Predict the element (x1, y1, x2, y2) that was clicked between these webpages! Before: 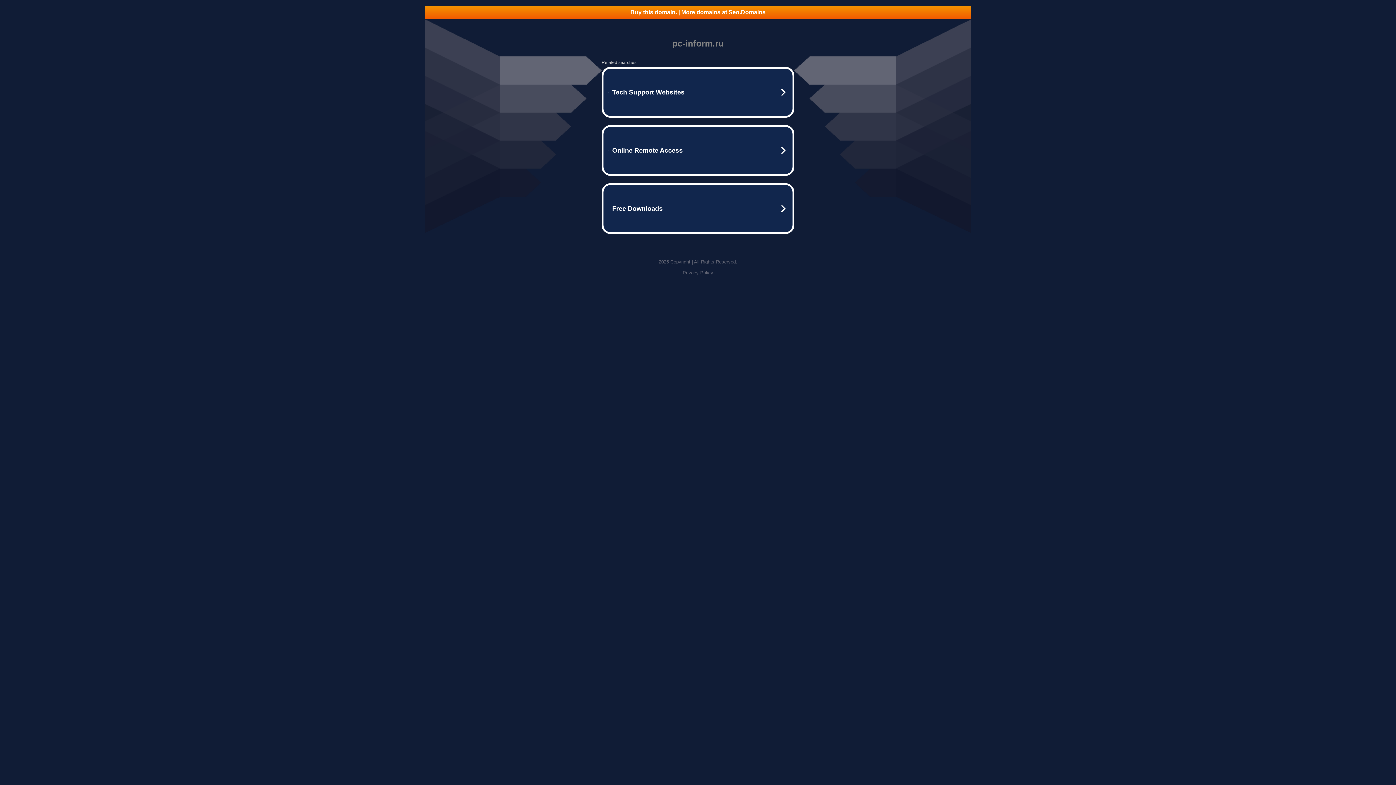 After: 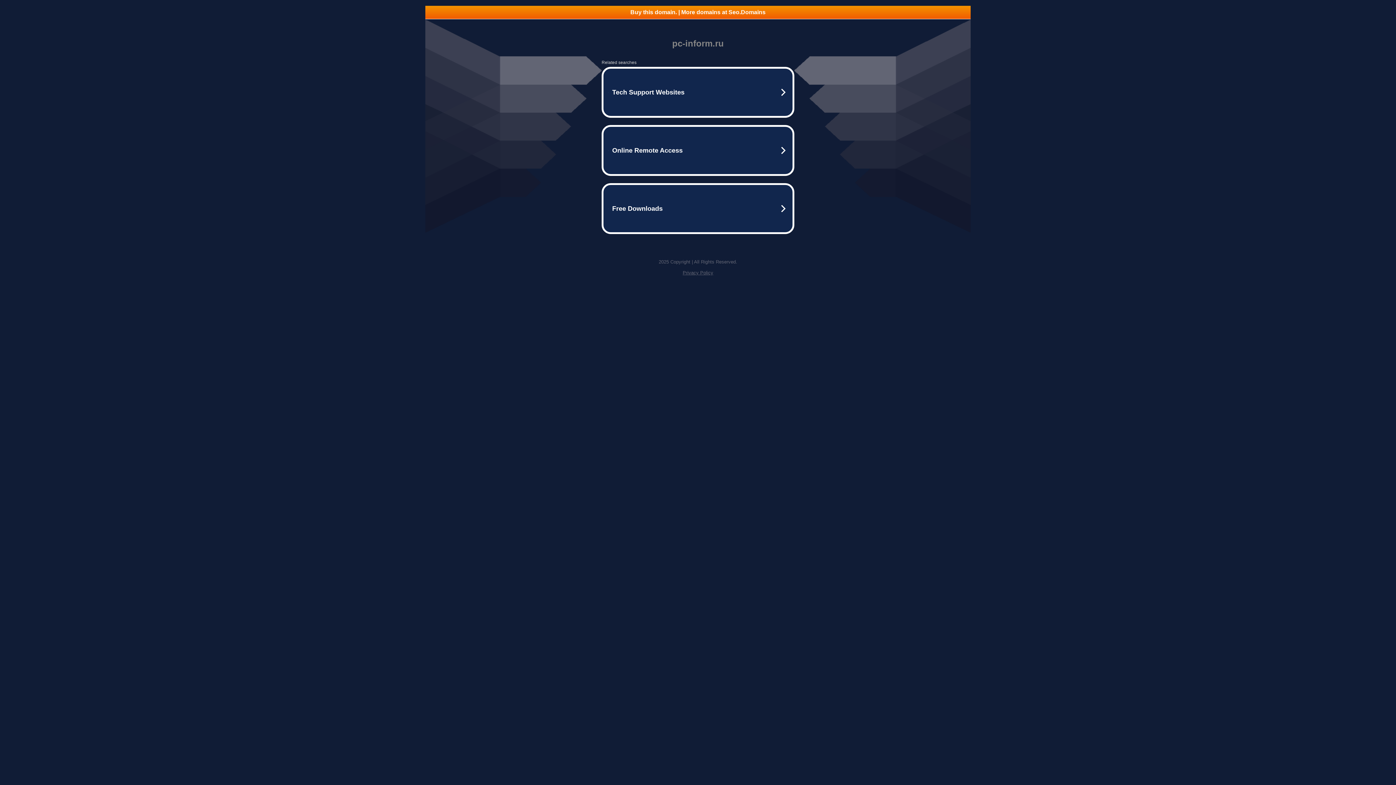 Action: bbox: (682, 270, 713, 275) label: Privacy Policy